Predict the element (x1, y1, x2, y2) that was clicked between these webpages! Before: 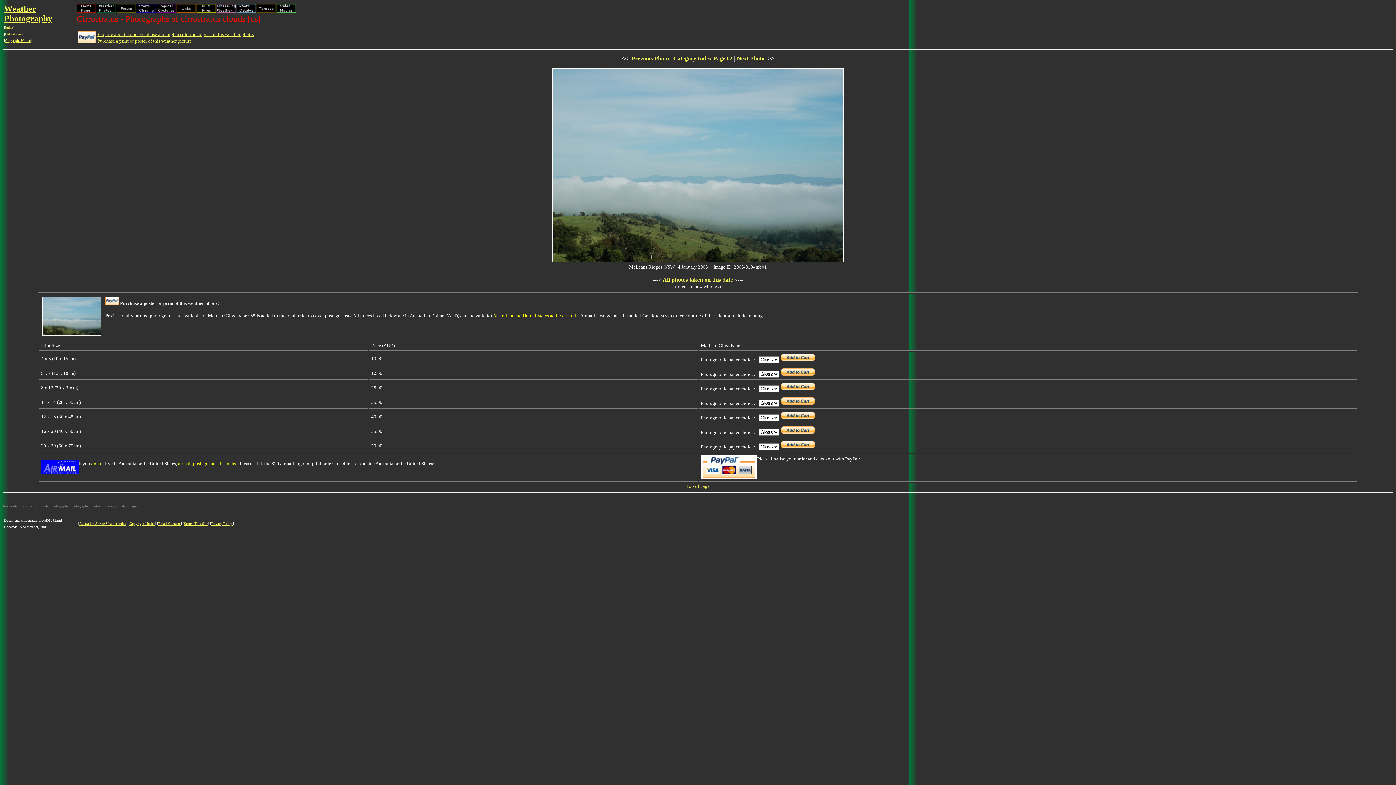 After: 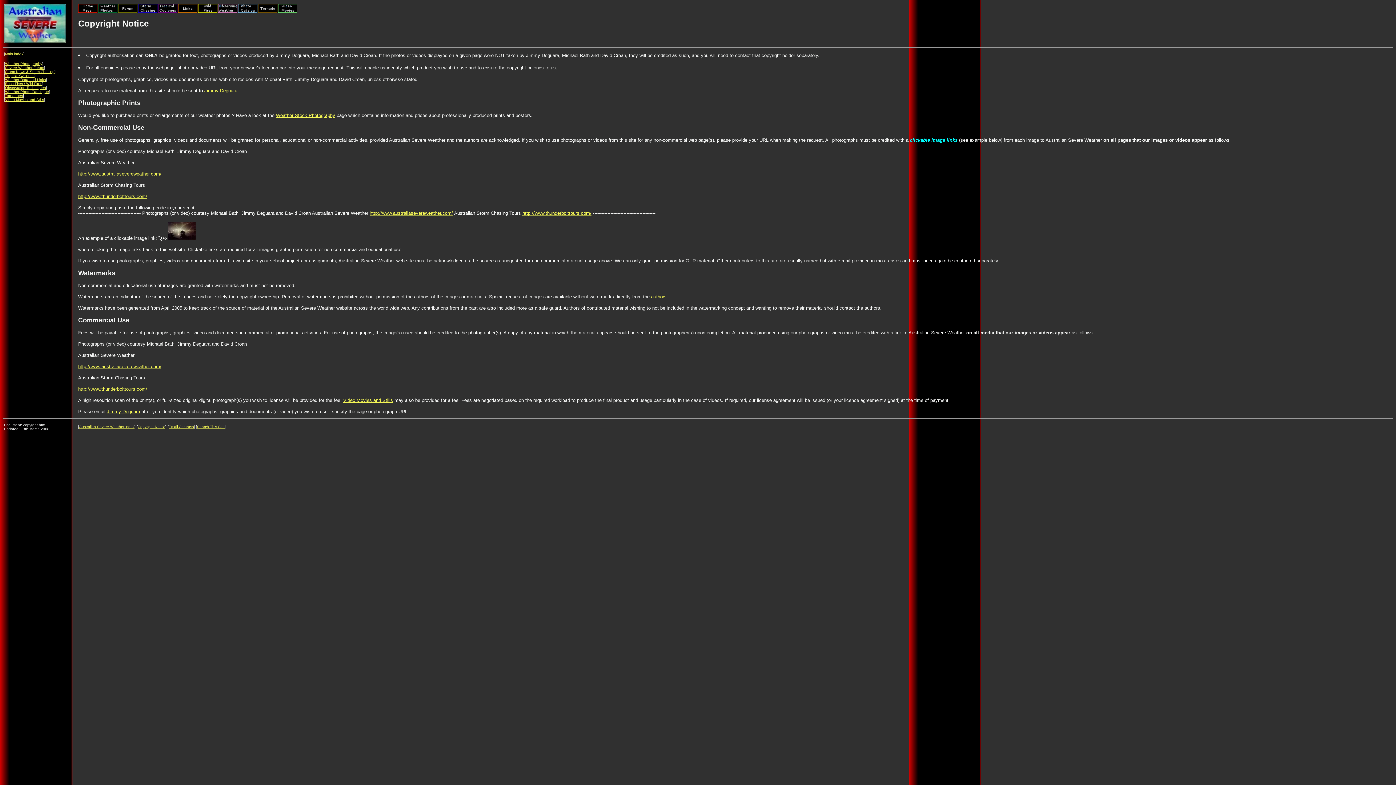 Action: label: Copyright Notice bbox: (129, 521, 154, 525)